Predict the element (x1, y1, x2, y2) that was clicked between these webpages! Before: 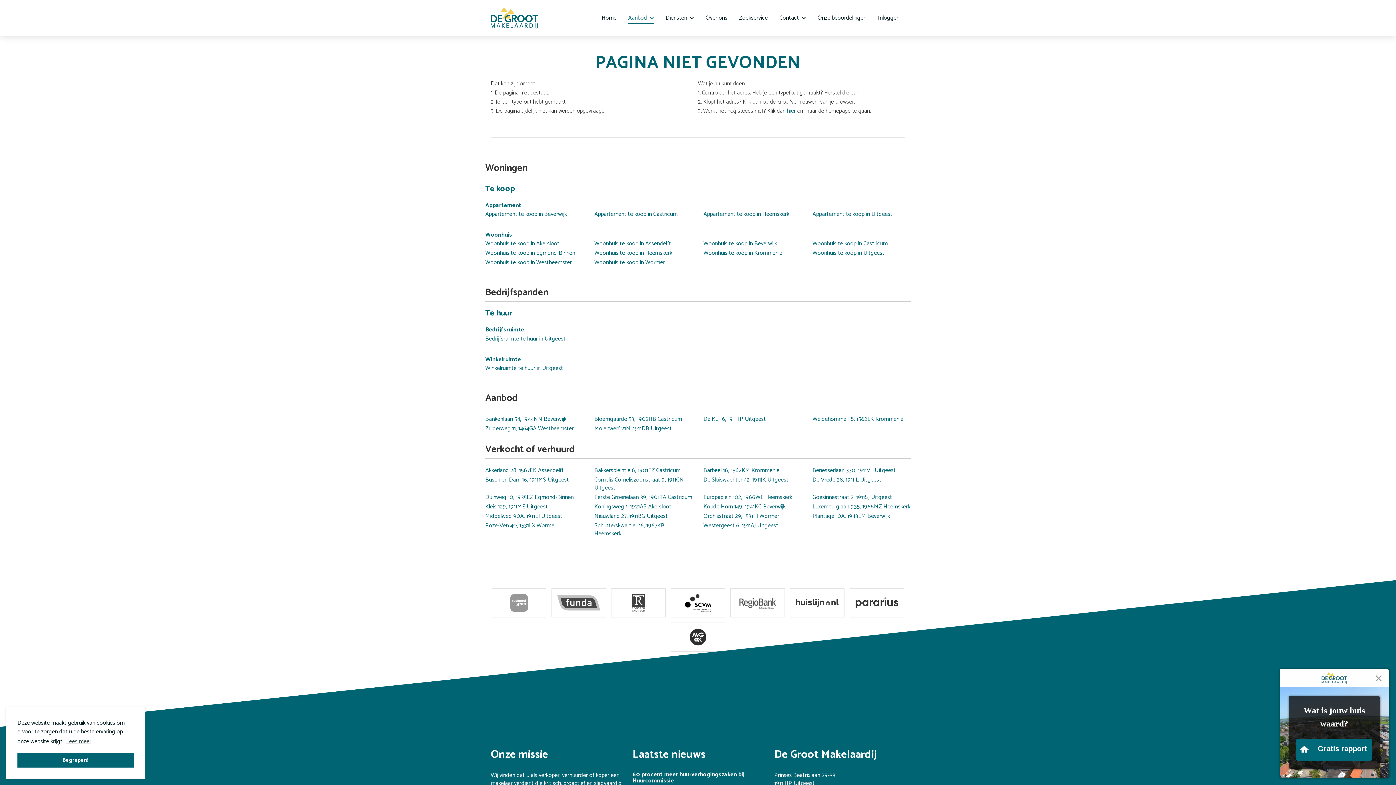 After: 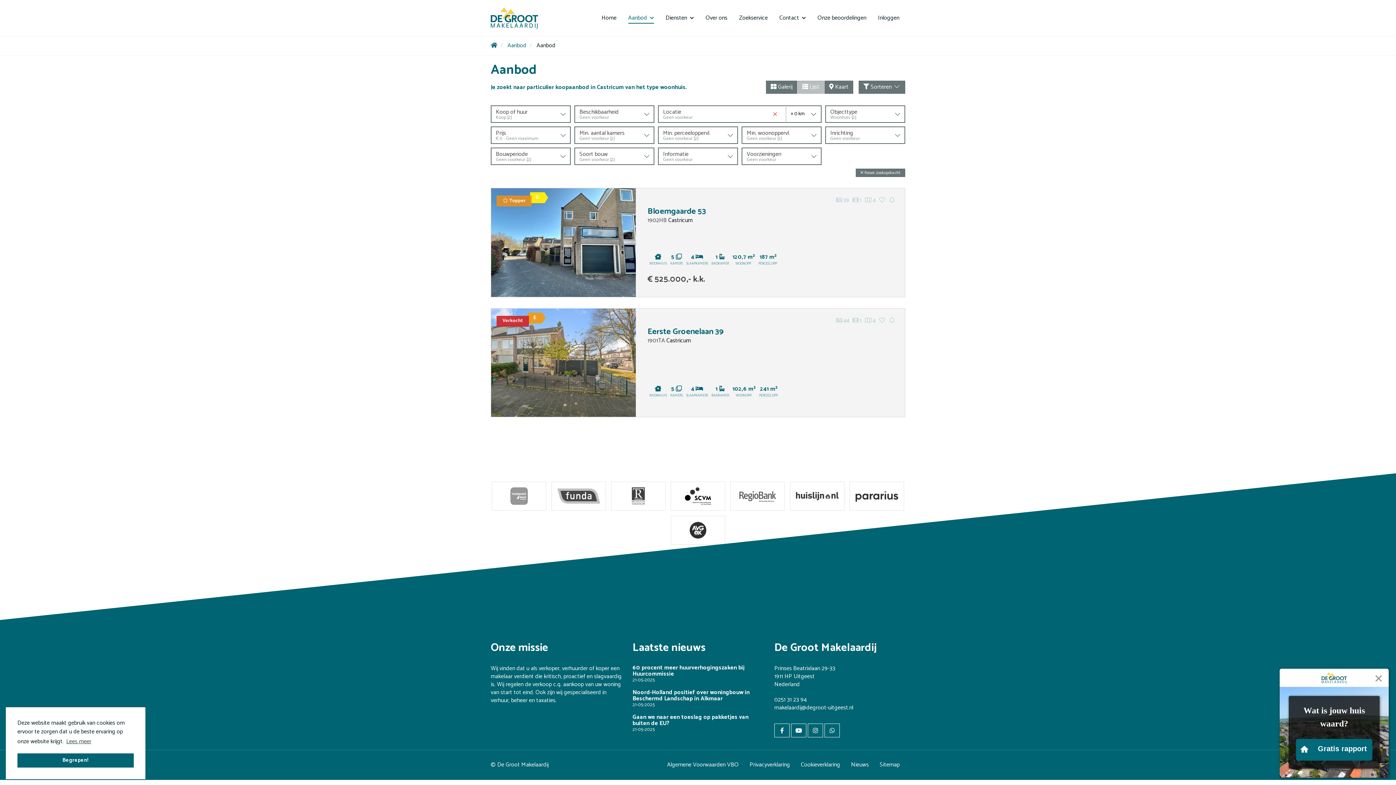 Action: bbox: (812, 239, 910, 248) label: Woonhuis te koop in Castricum